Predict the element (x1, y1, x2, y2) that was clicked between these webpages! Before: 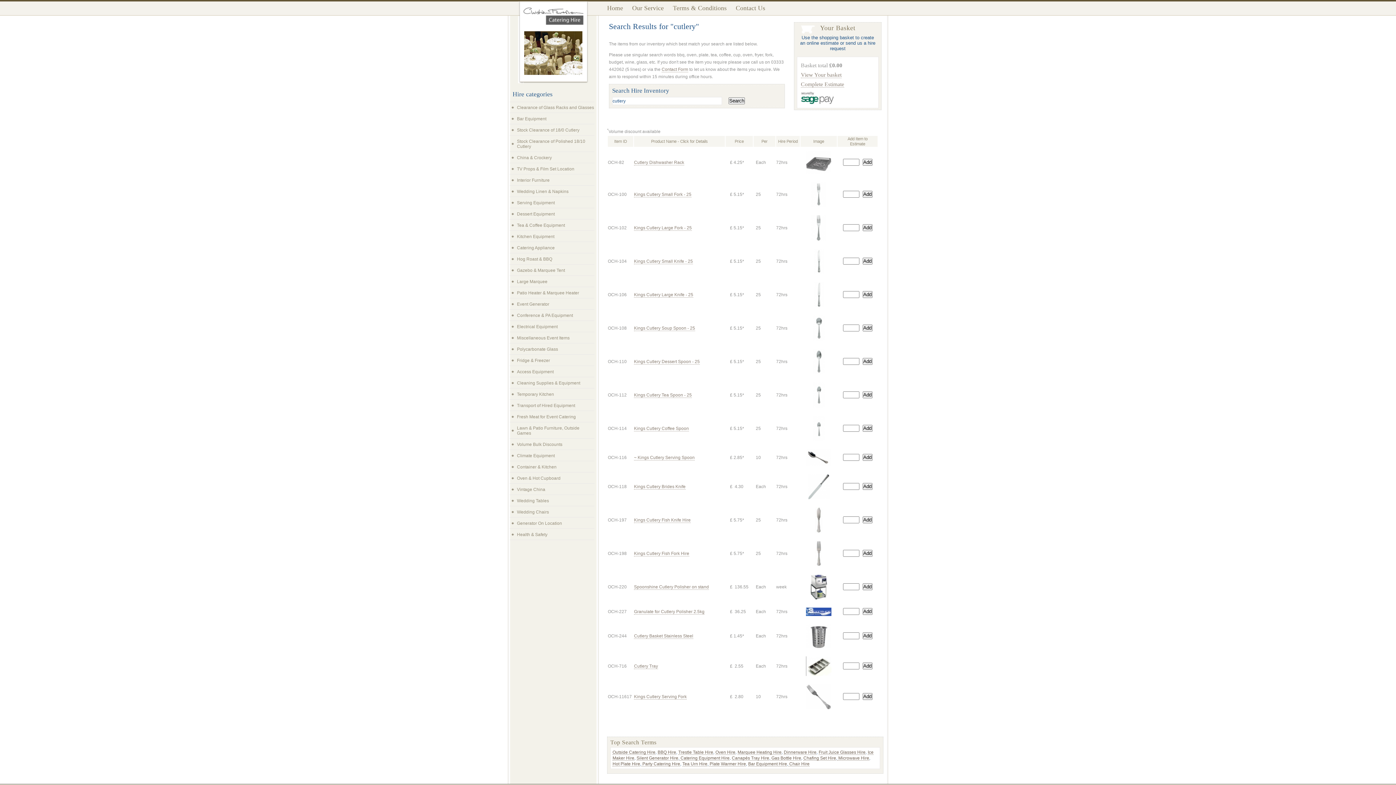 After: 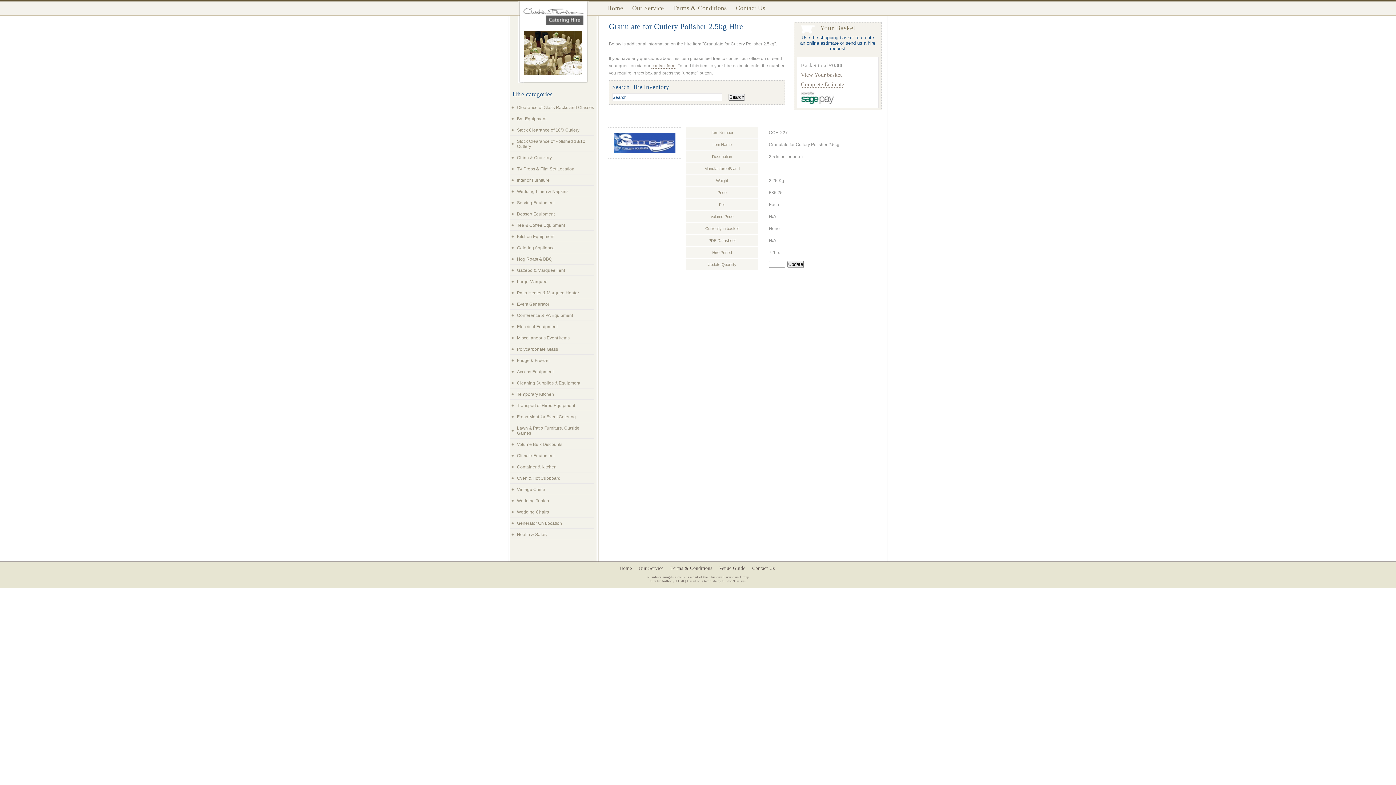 Action: label: Granulate for Cutlery Polisher 2.5kg bbox: (634, 609, 704, 614)